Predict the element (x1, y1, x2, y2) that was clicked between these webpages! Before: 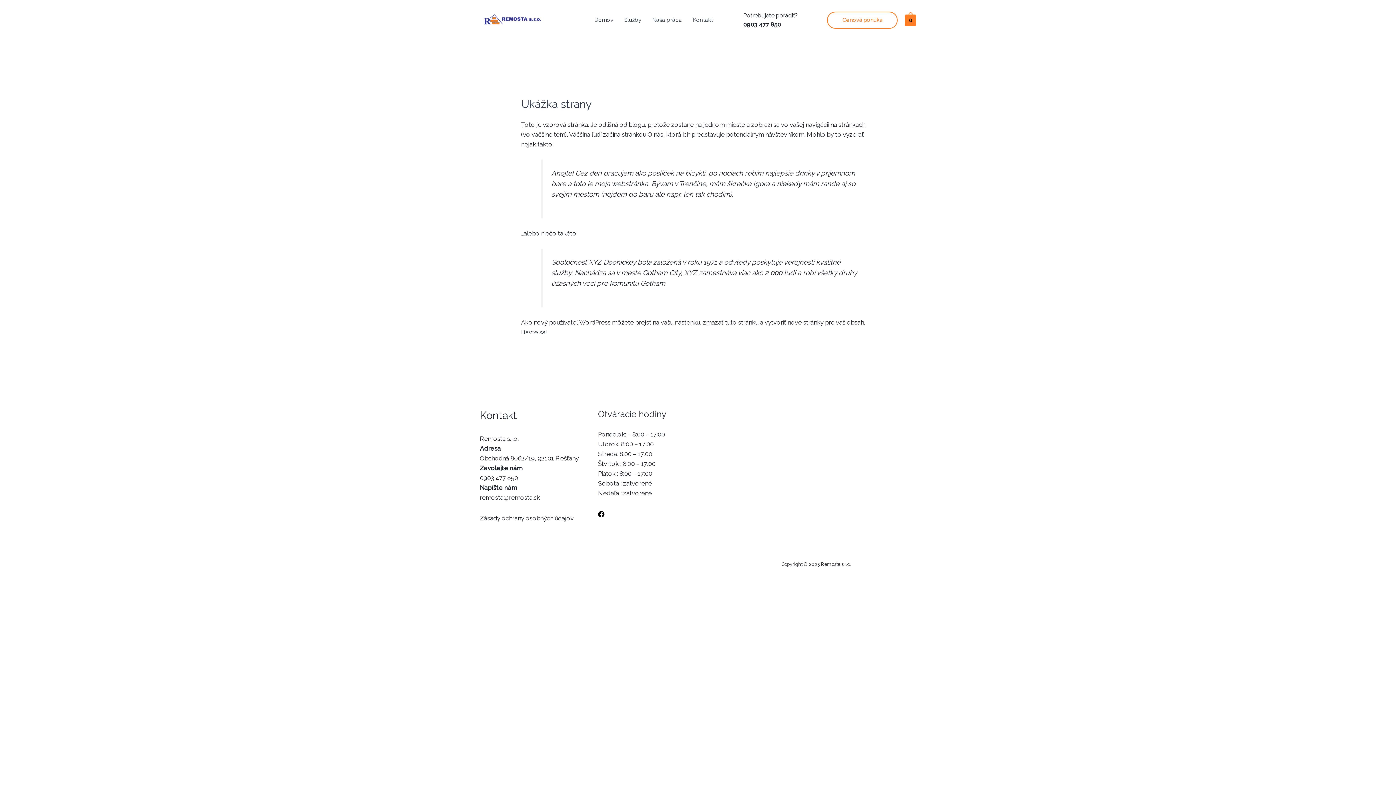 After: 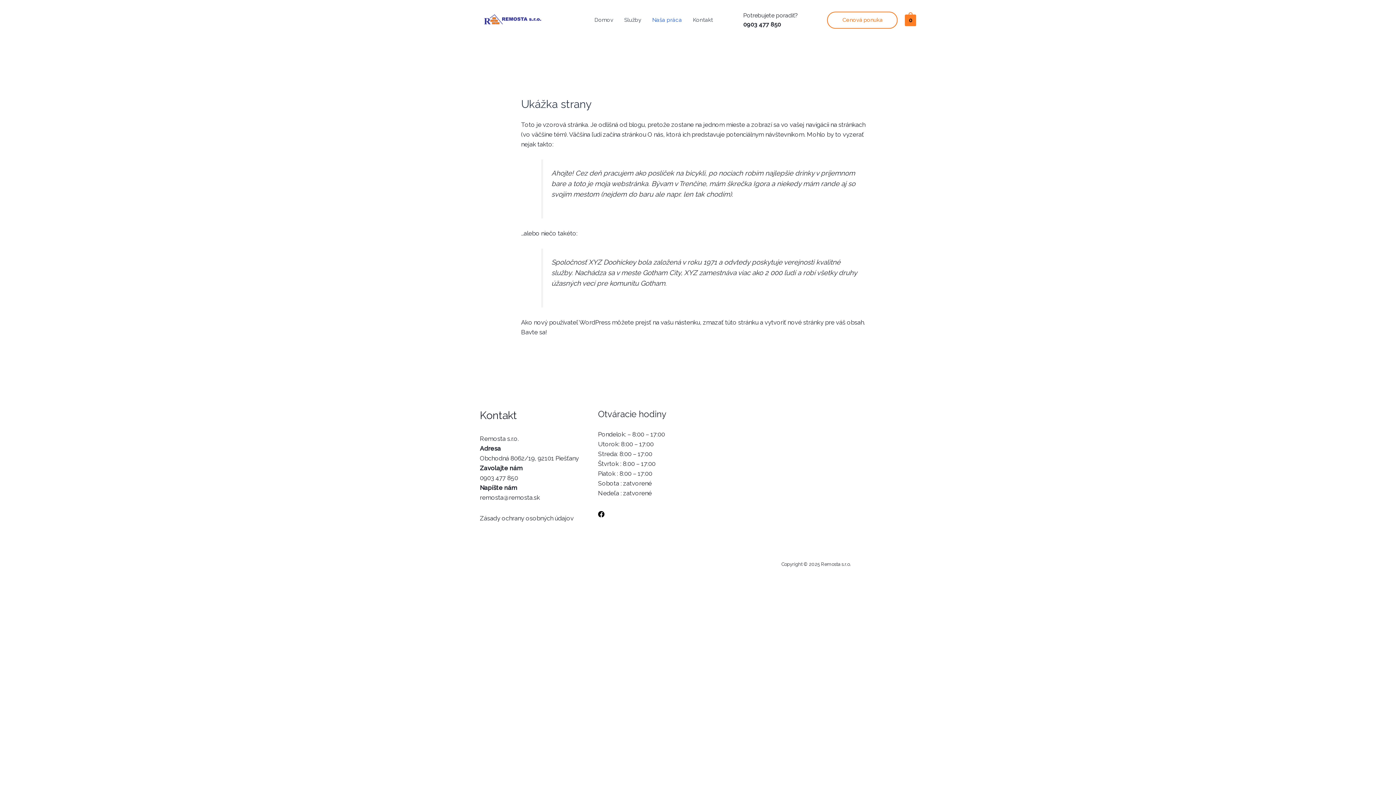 Action: label: Naša práca bbox: (646, 0, 687, 40)